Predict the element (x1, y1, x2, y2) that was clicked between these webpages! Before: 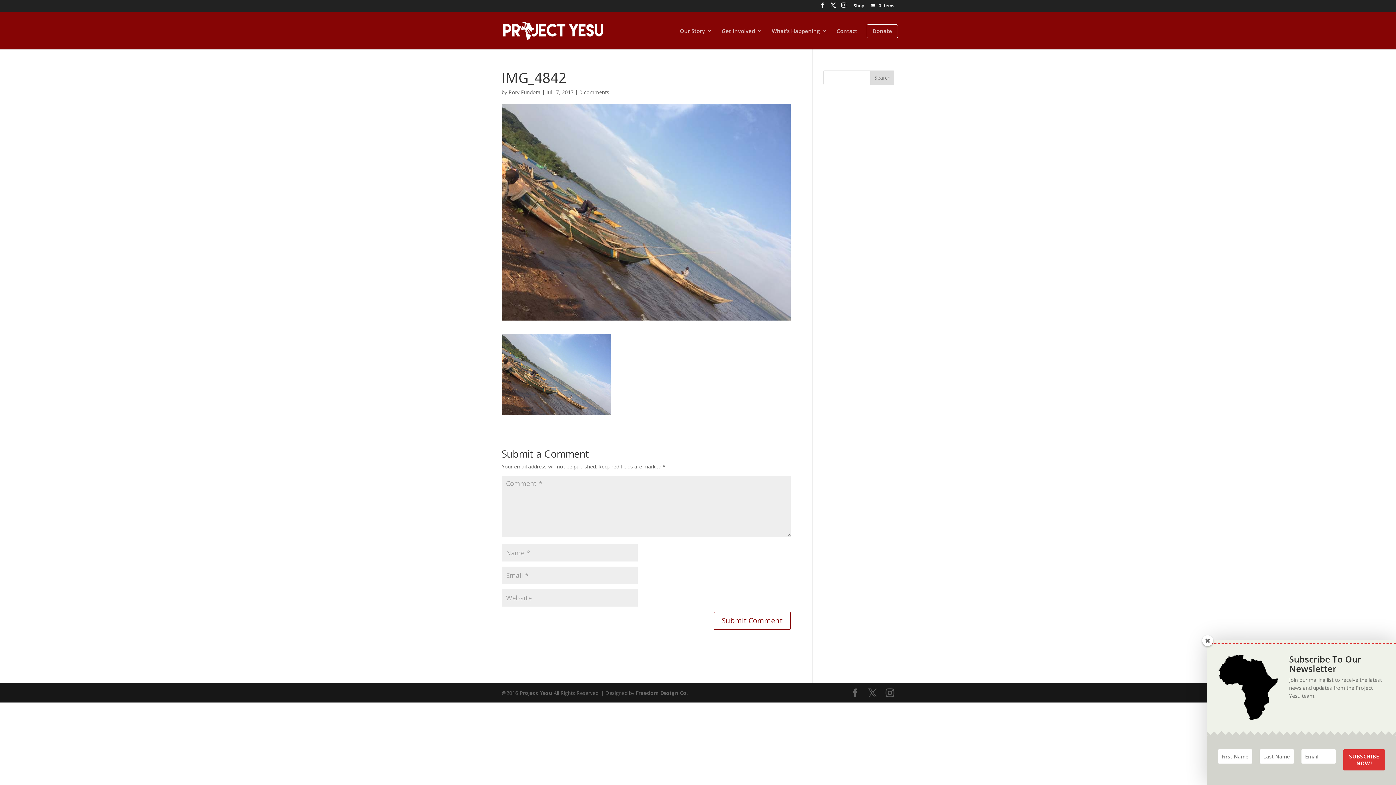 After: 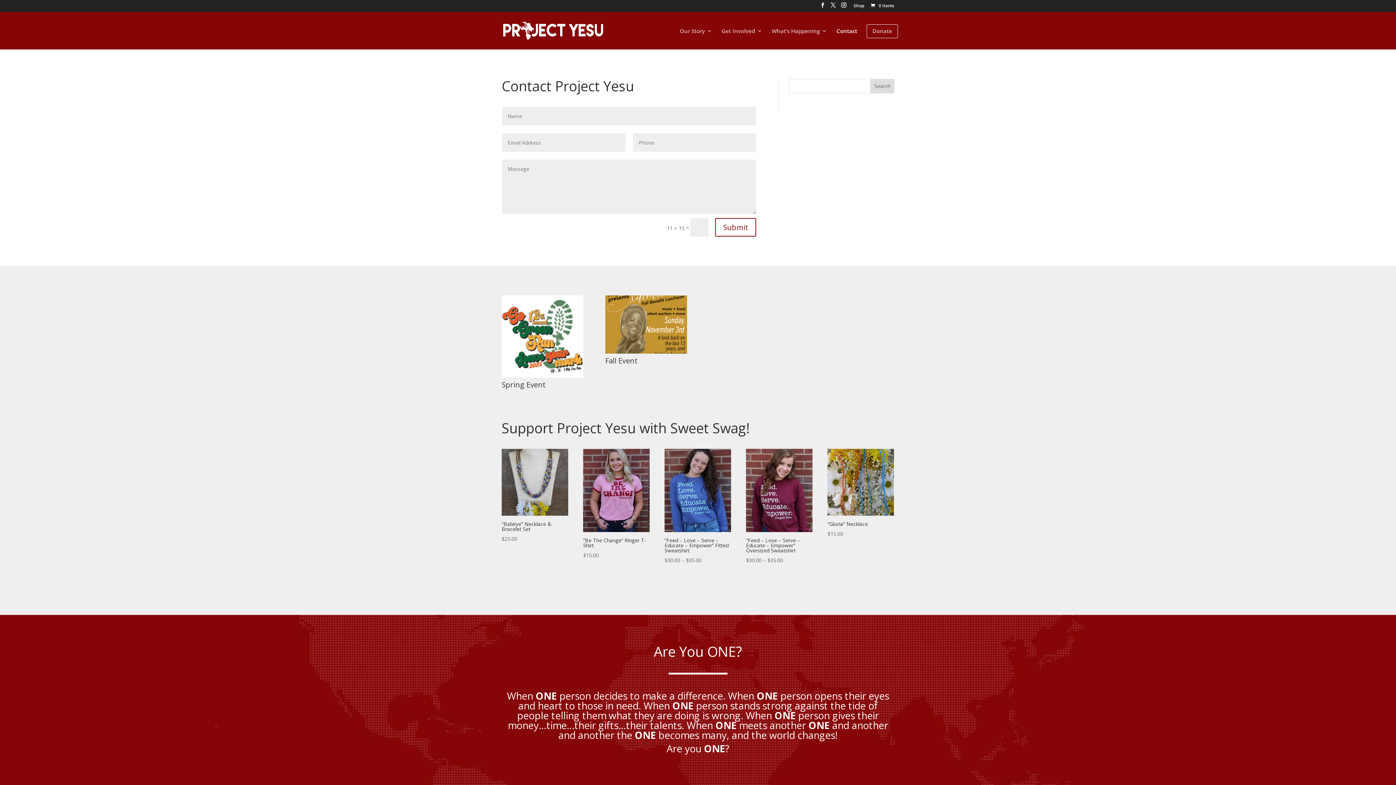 Action: bbox: (836, 28, 857, 49) label: Contact